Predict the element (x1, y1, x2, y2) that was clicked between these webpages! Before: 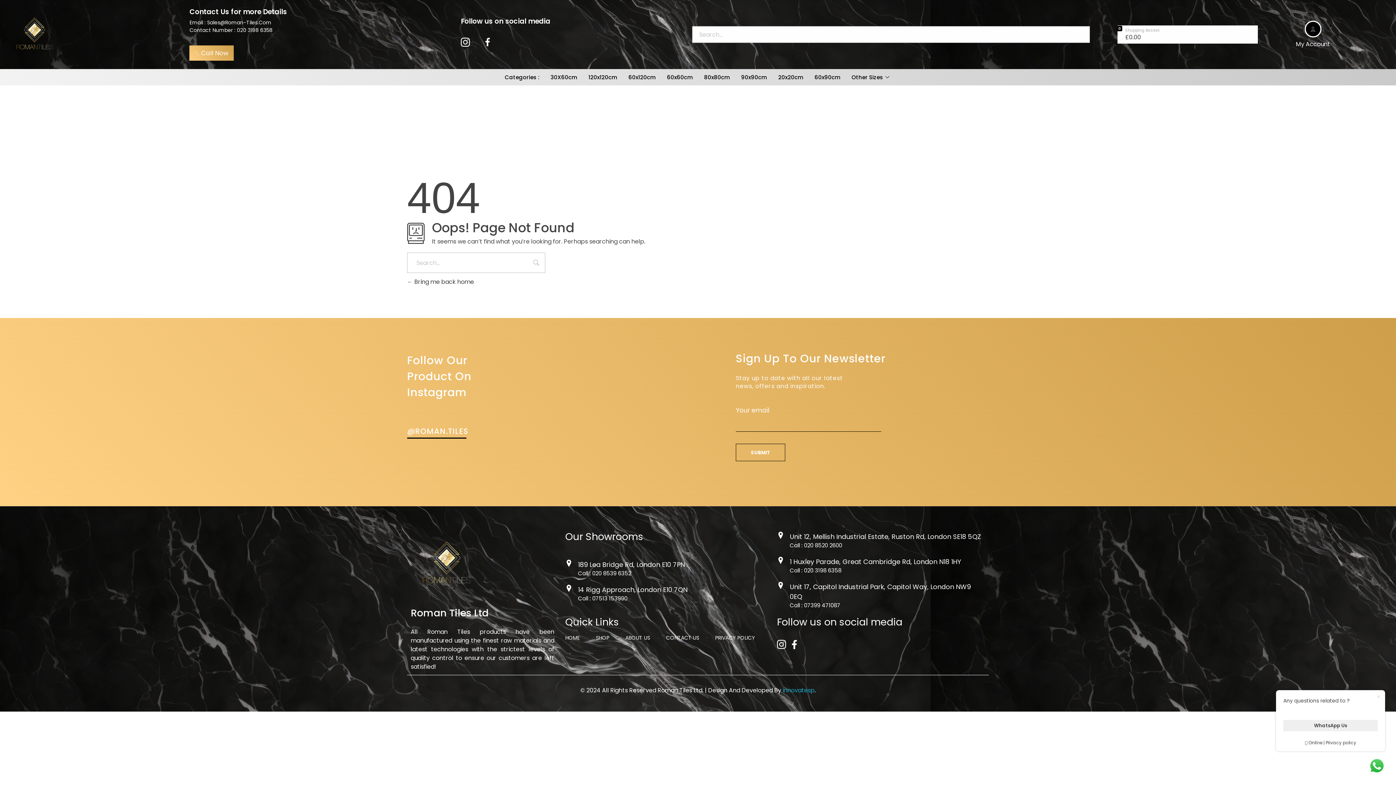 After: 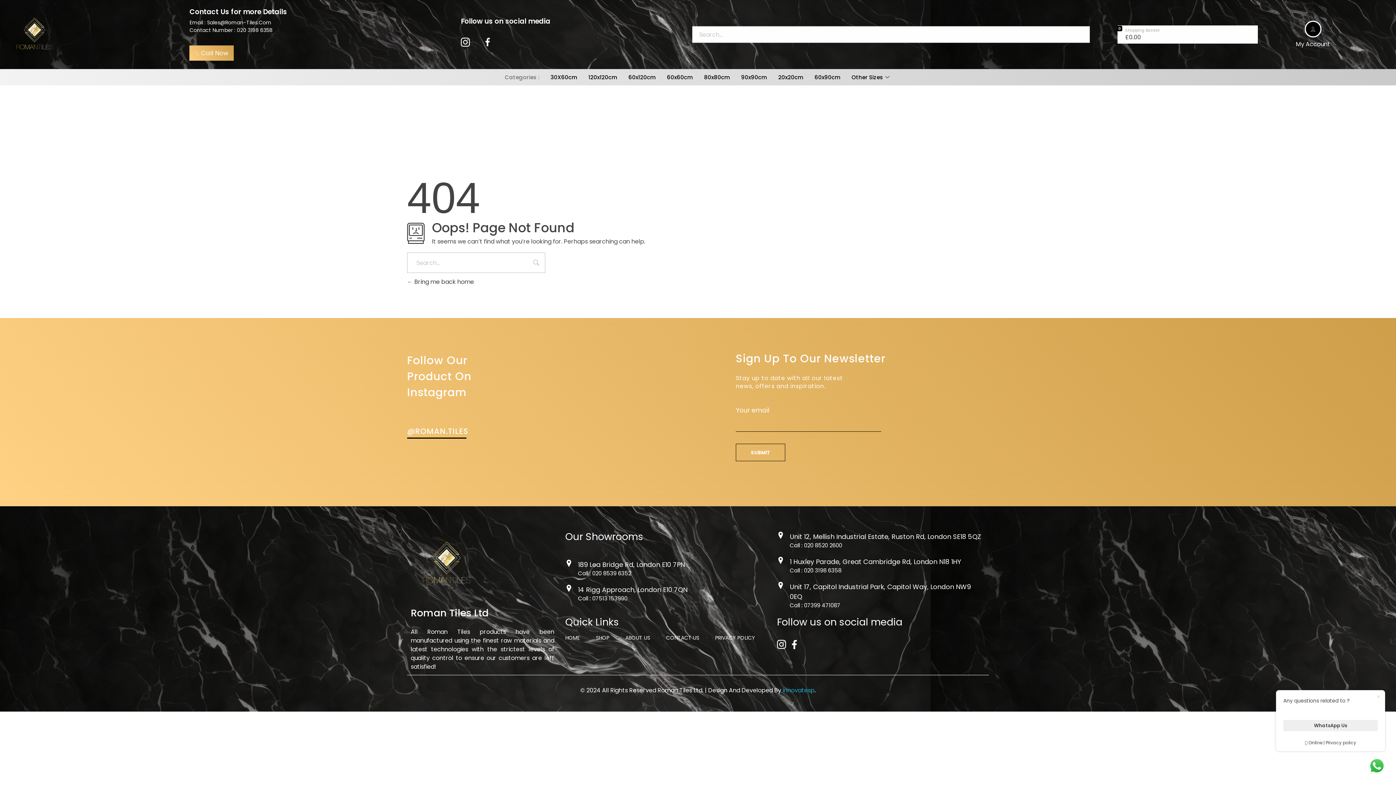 Action: label: Categories : bbox: (499, 69, 545, 85)